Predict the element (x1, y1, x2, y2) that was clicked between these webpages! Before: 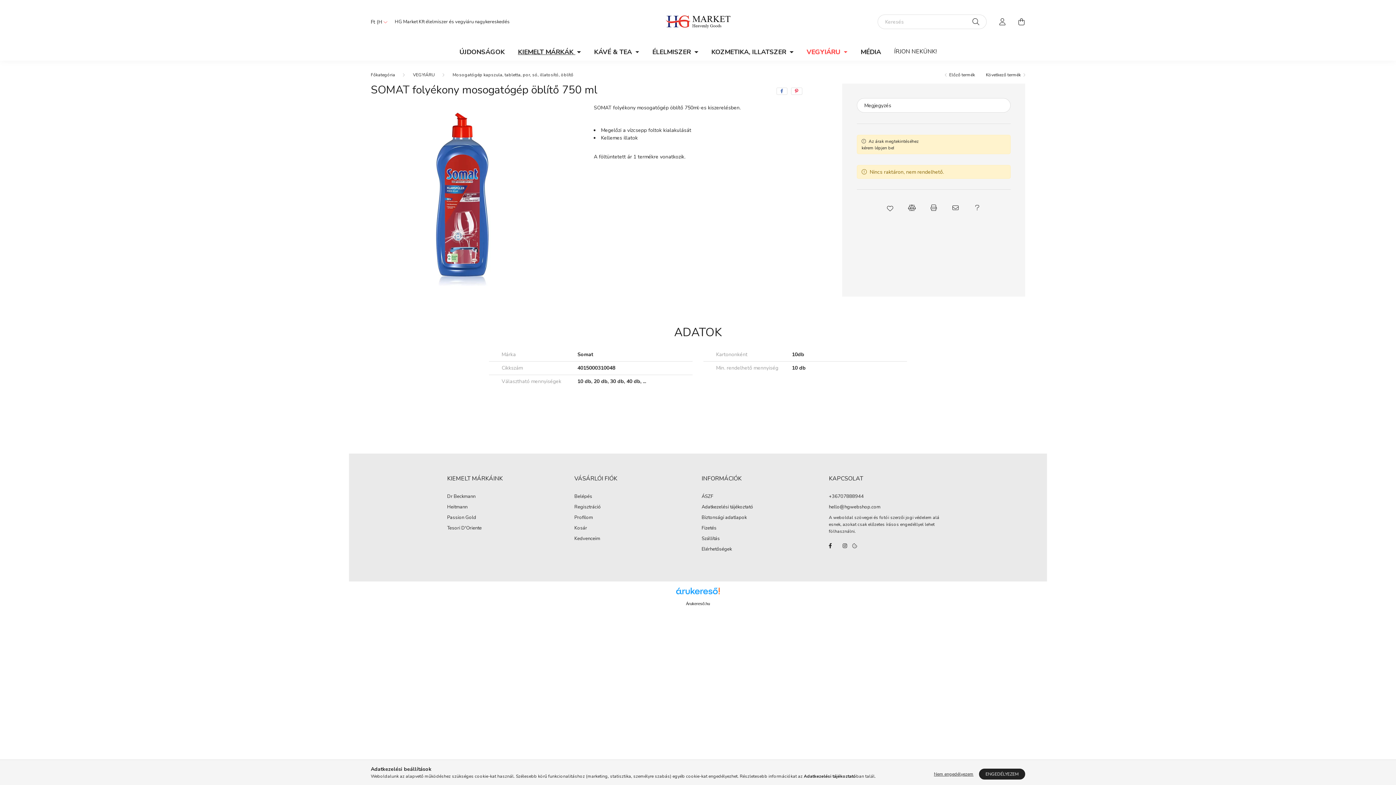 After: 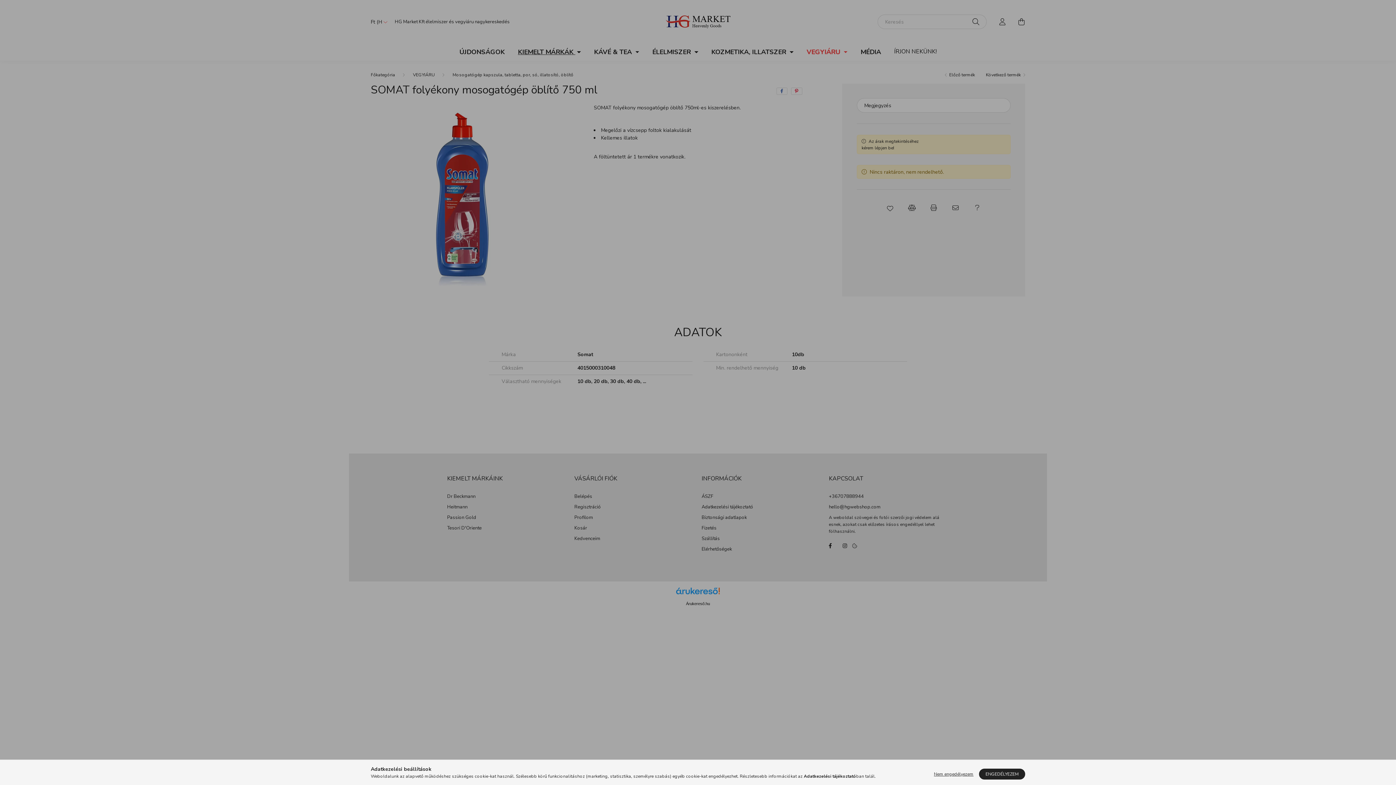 Action: label: Kedvenceim bbox: (574, 536, 600, 541)